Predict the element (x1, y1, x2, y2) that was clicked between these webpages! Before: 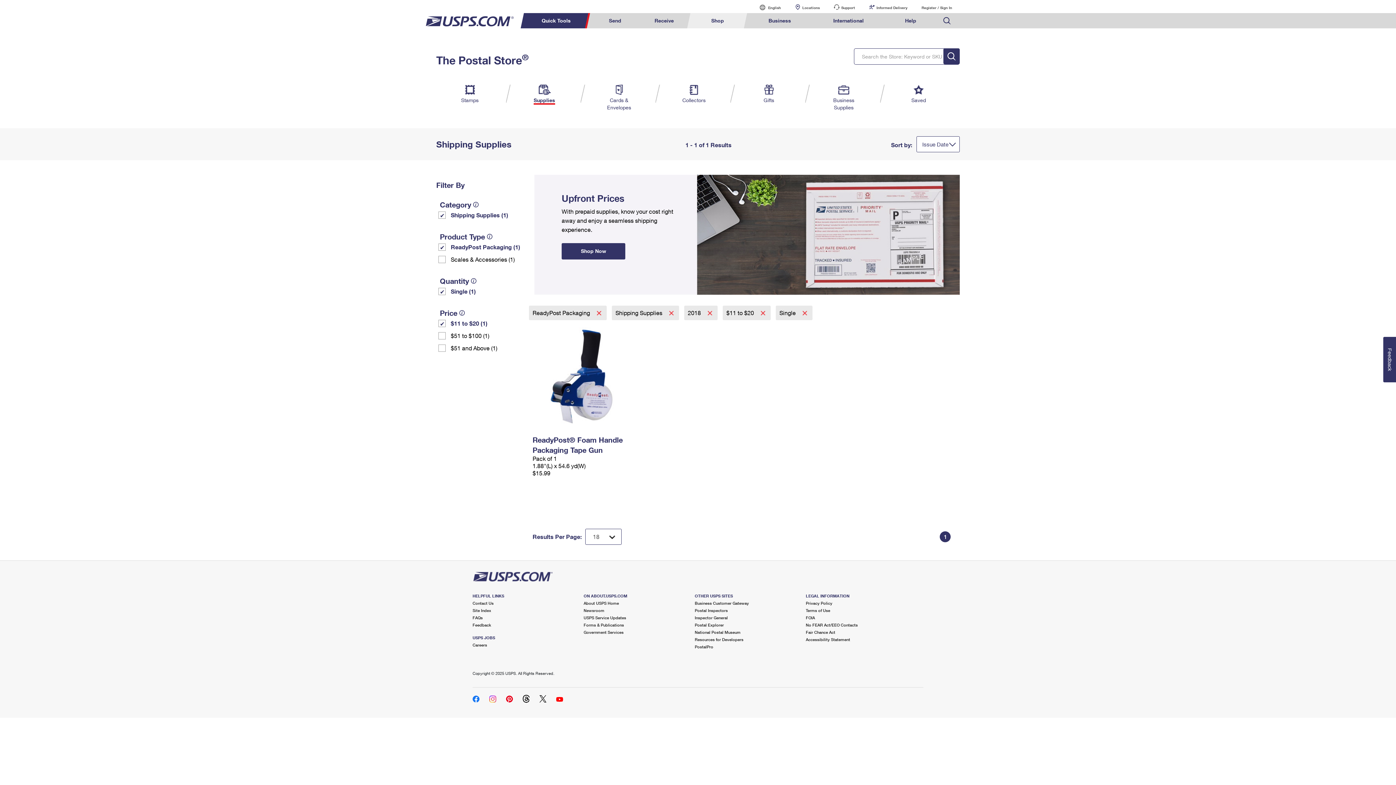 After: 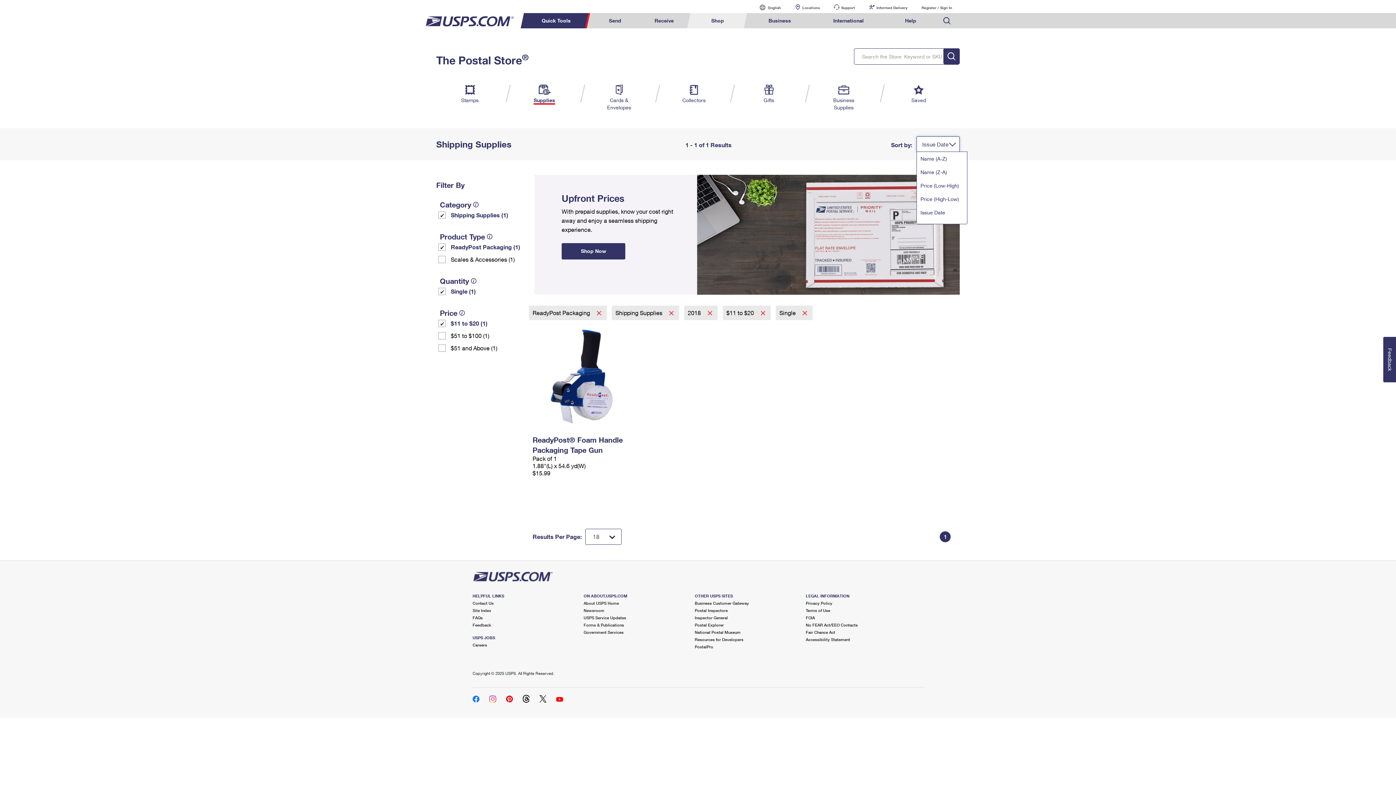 Action: bbox: (916, 136, 960, 152) label: Issue Date